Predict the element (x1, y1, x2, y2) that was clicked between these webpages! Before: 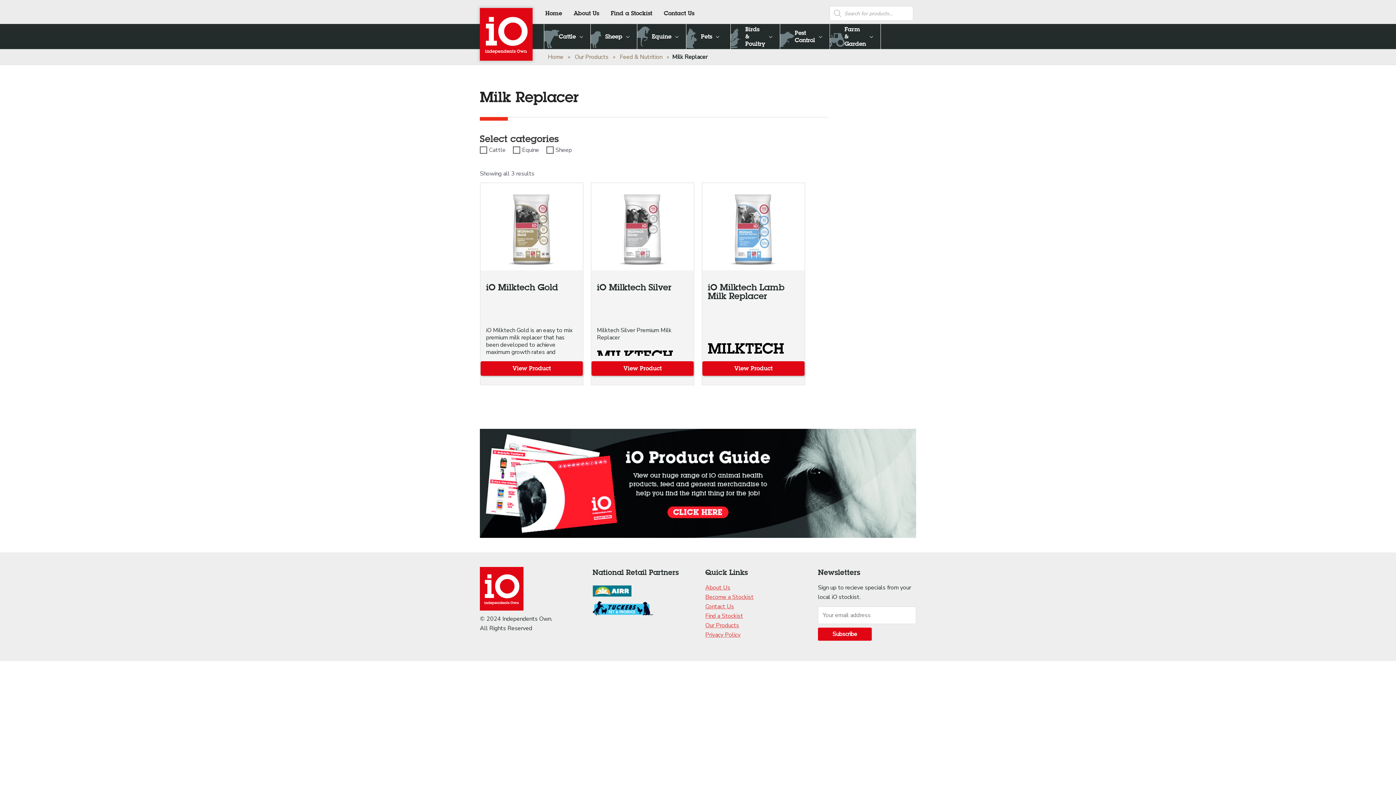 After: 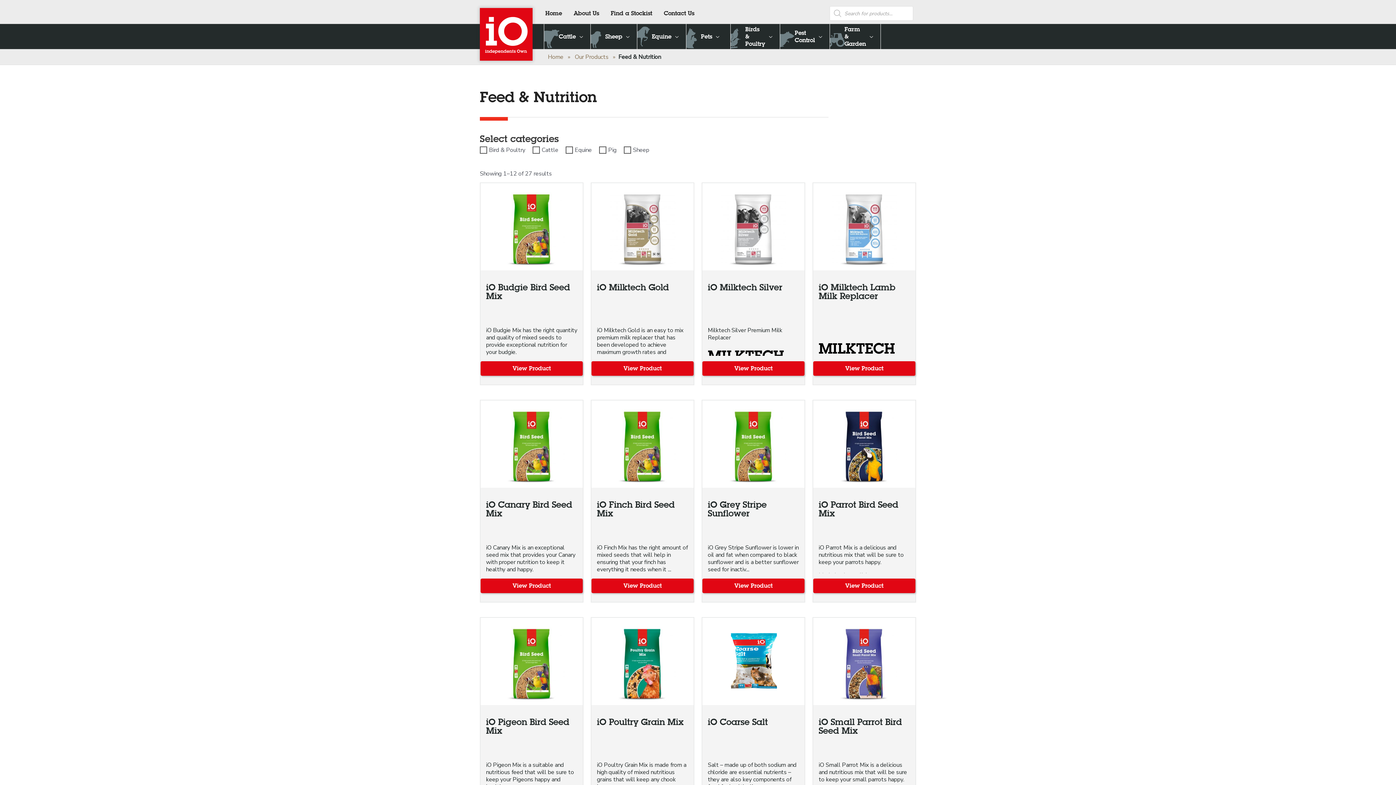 Action: label: Feed & Nutrition bbox: (618, 51, 664, 62)